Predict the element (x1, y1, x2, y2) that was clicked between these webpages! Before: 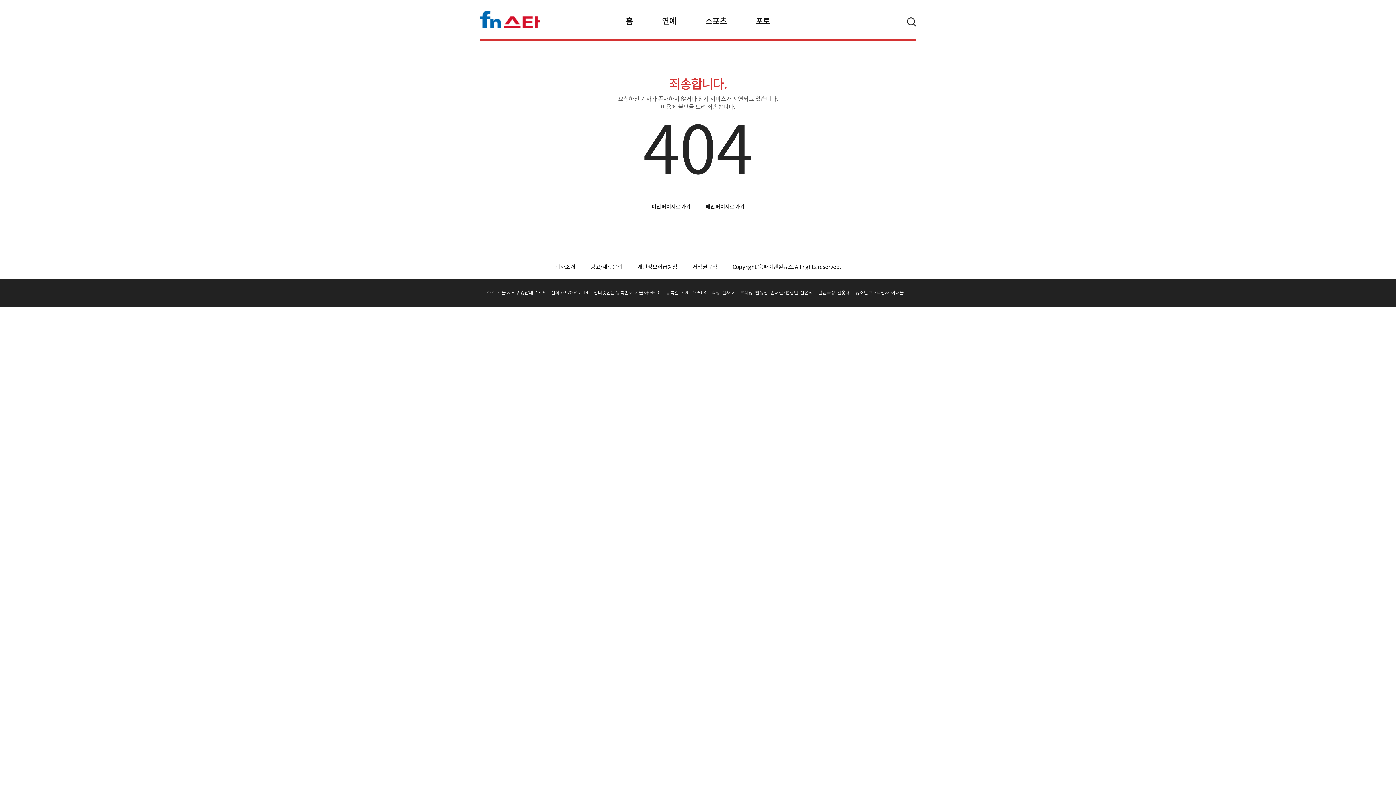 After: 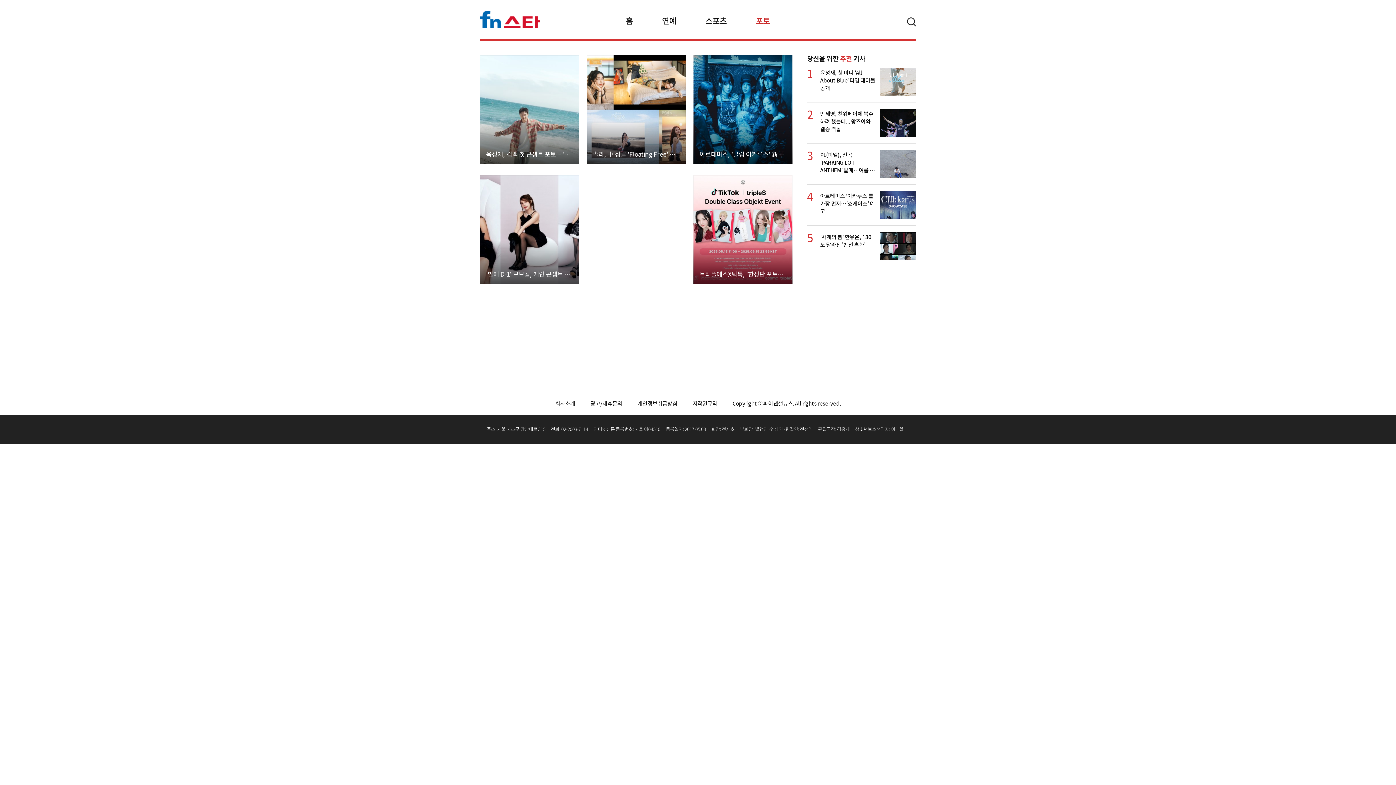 Action: label: 포토 bbox: (756, 10, 770, 28)